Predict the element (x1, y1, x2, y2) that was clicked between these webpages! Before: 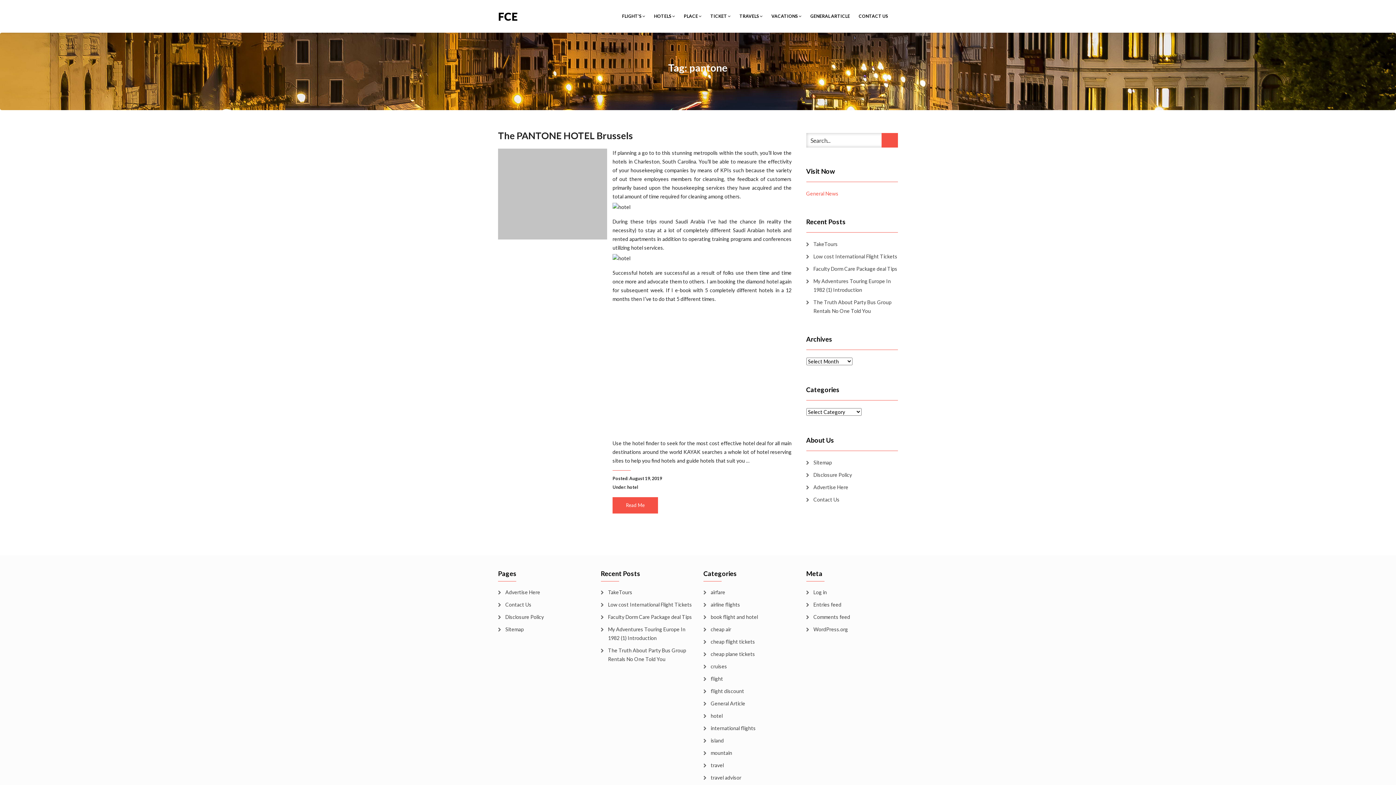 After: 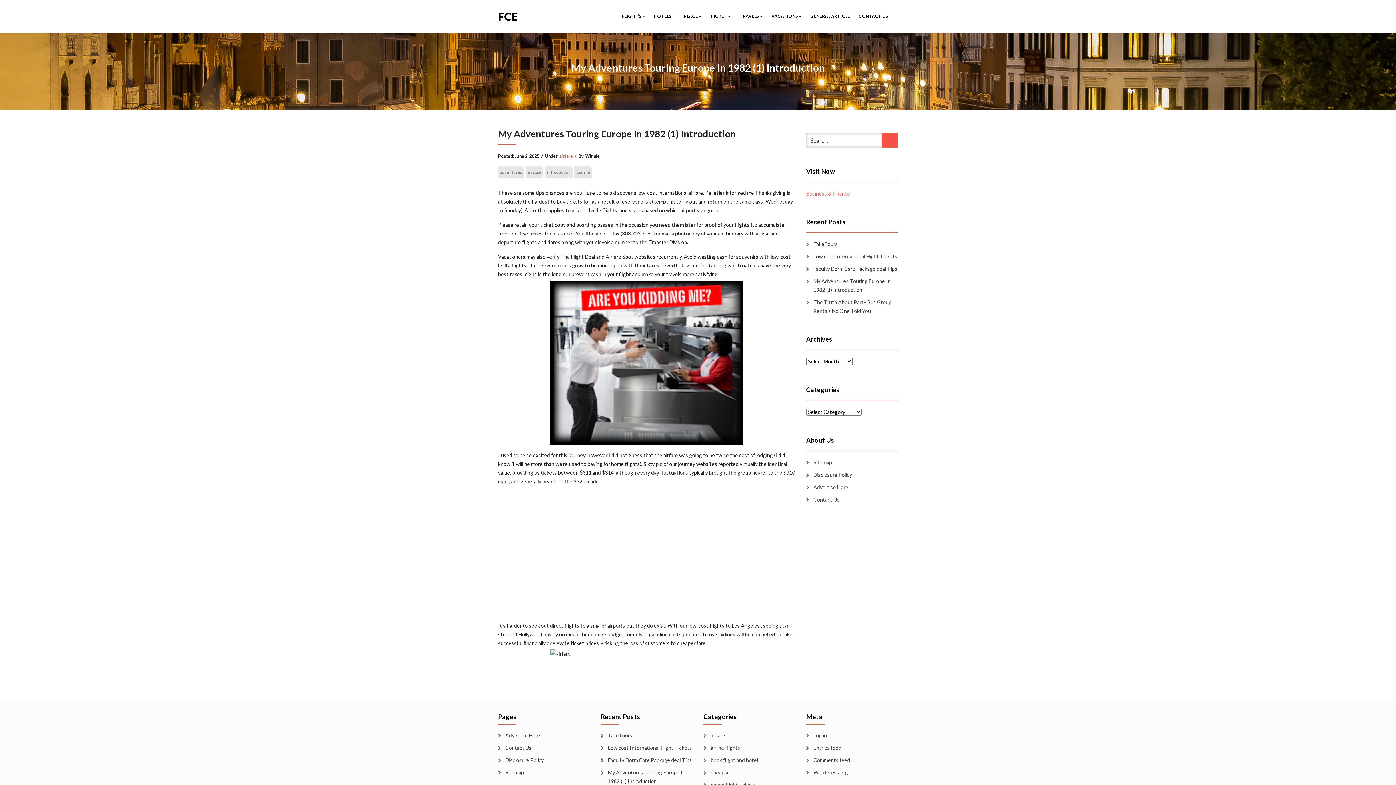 Action: bbox: (806, 277, 898, 294) label: My Adventures Touring Europe In 1982 (1) Introduction